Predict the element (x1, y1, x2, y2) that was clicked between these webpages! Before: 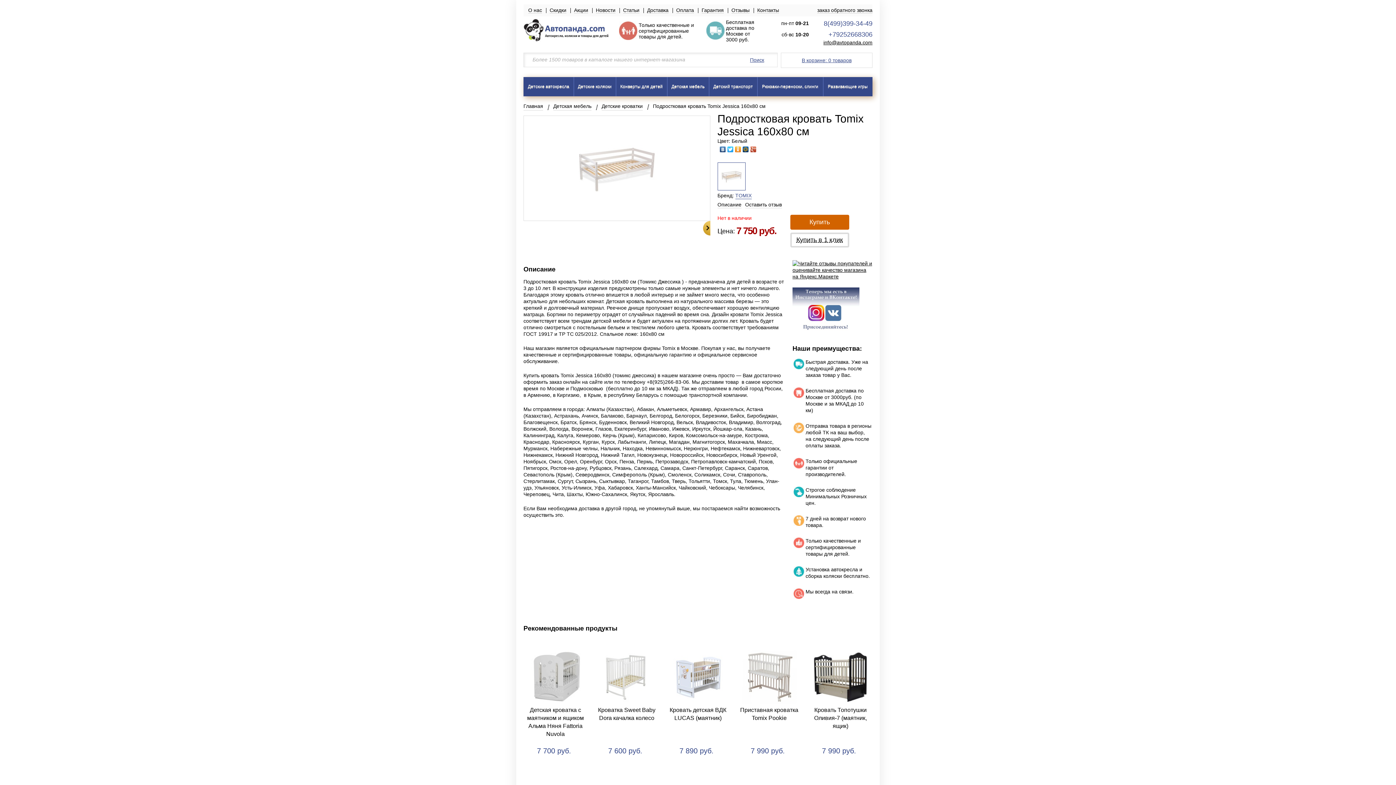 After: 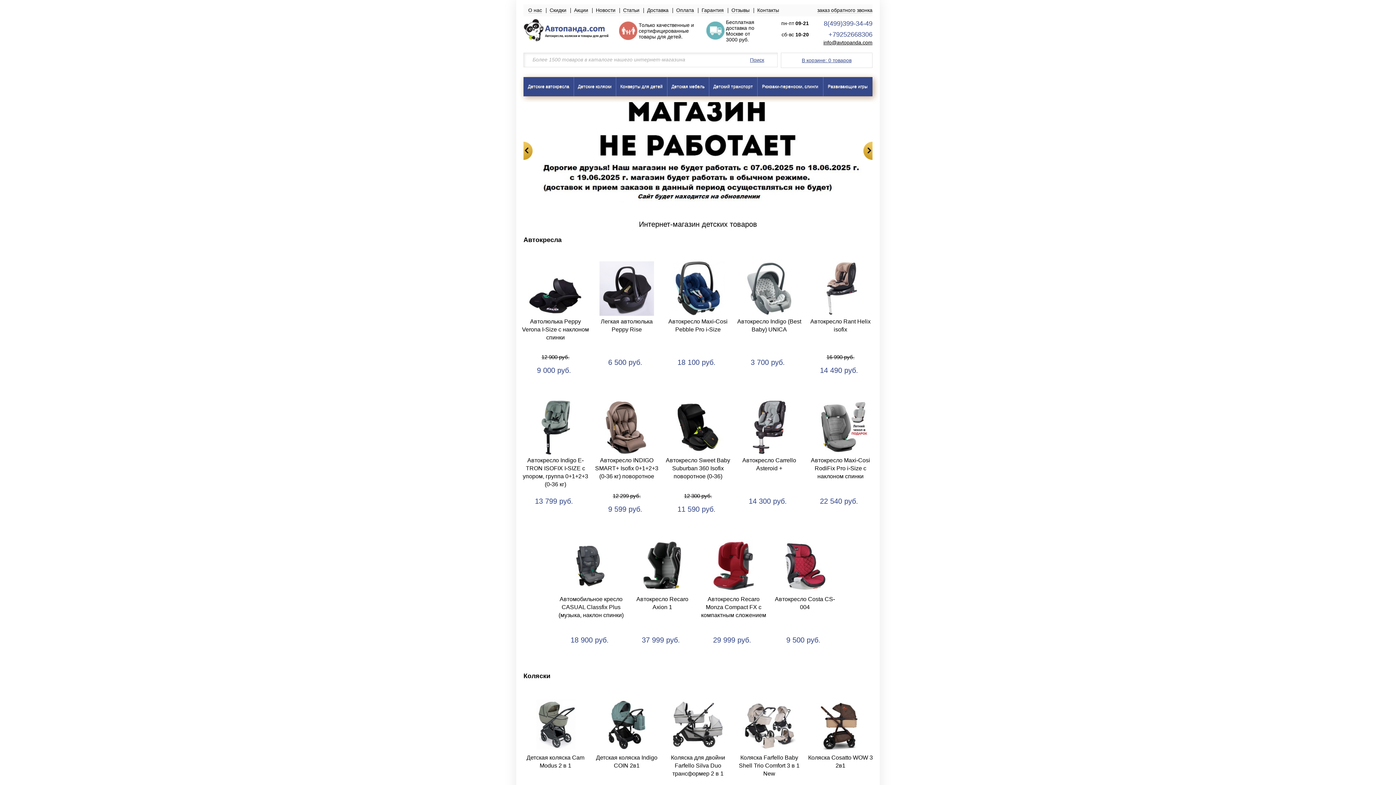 Action: bbox: (523, 18, 610, 24)